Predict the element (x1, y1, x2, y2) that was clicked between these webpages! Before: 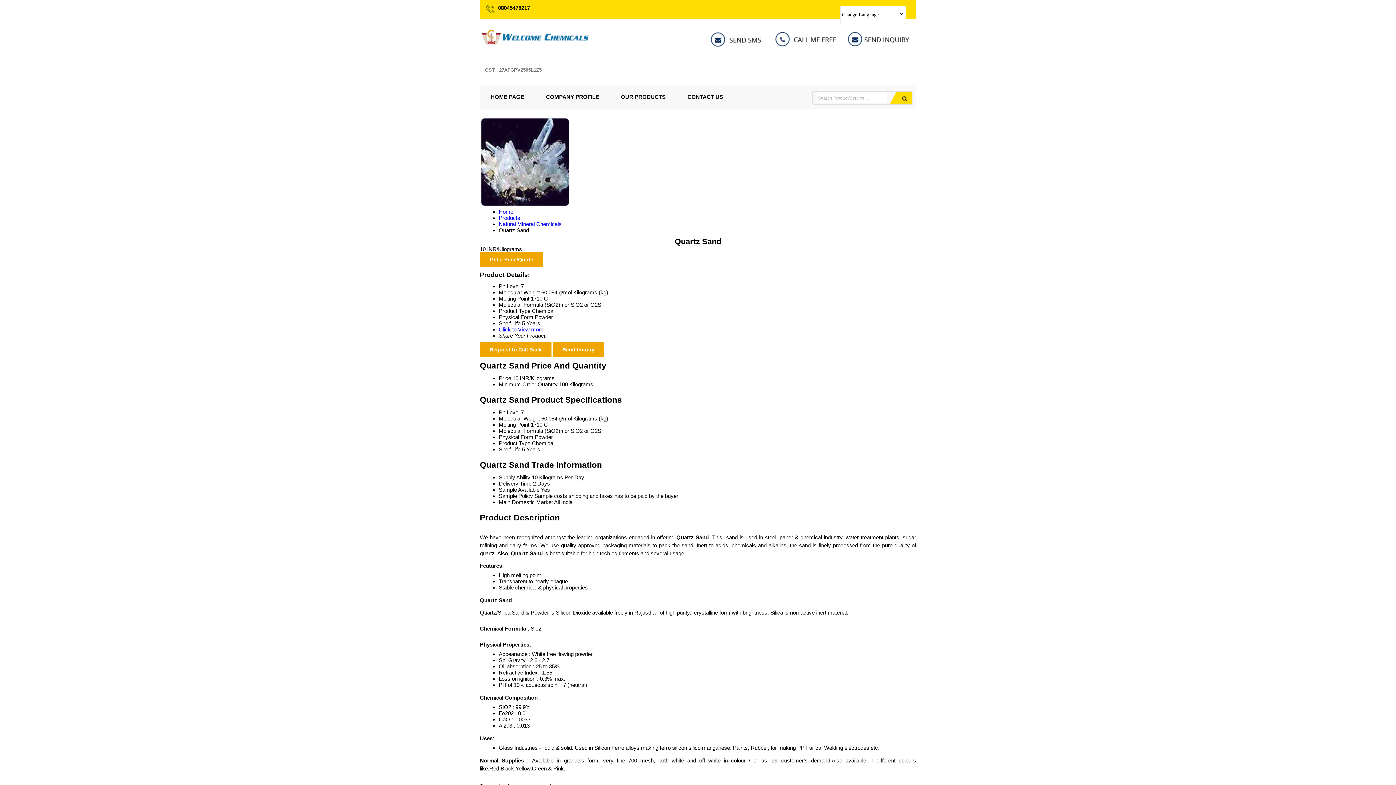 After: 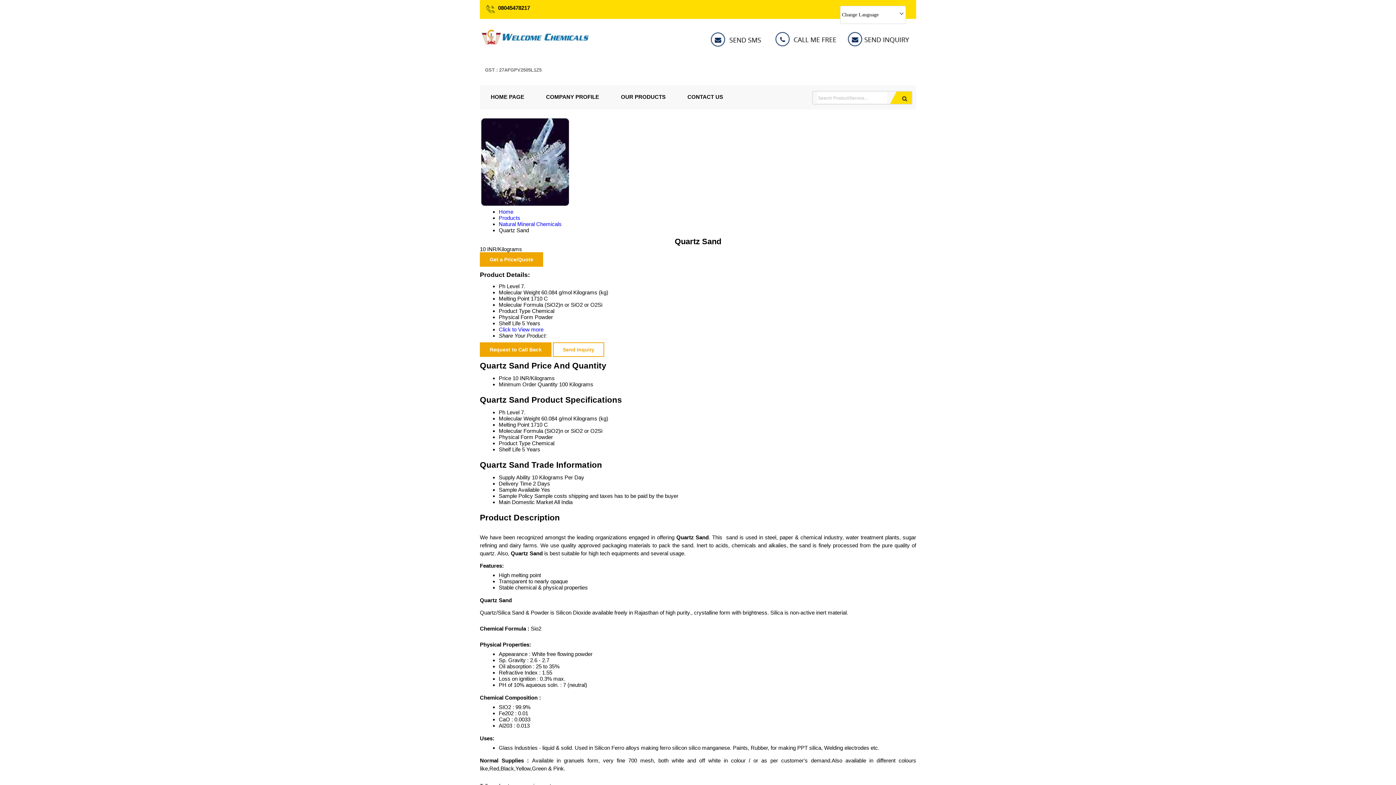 Action: bbox: (553, 342, 604, 357) label: Send Inquiry